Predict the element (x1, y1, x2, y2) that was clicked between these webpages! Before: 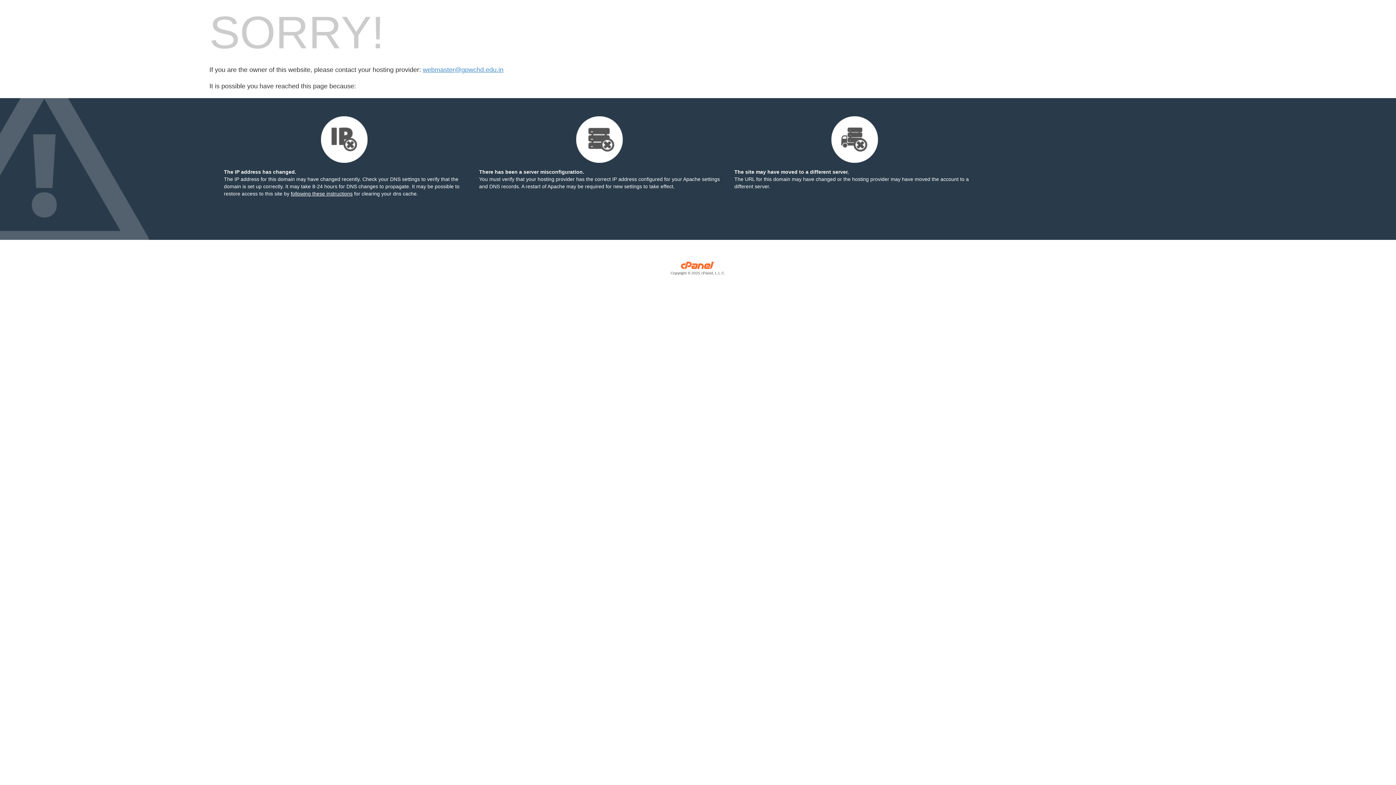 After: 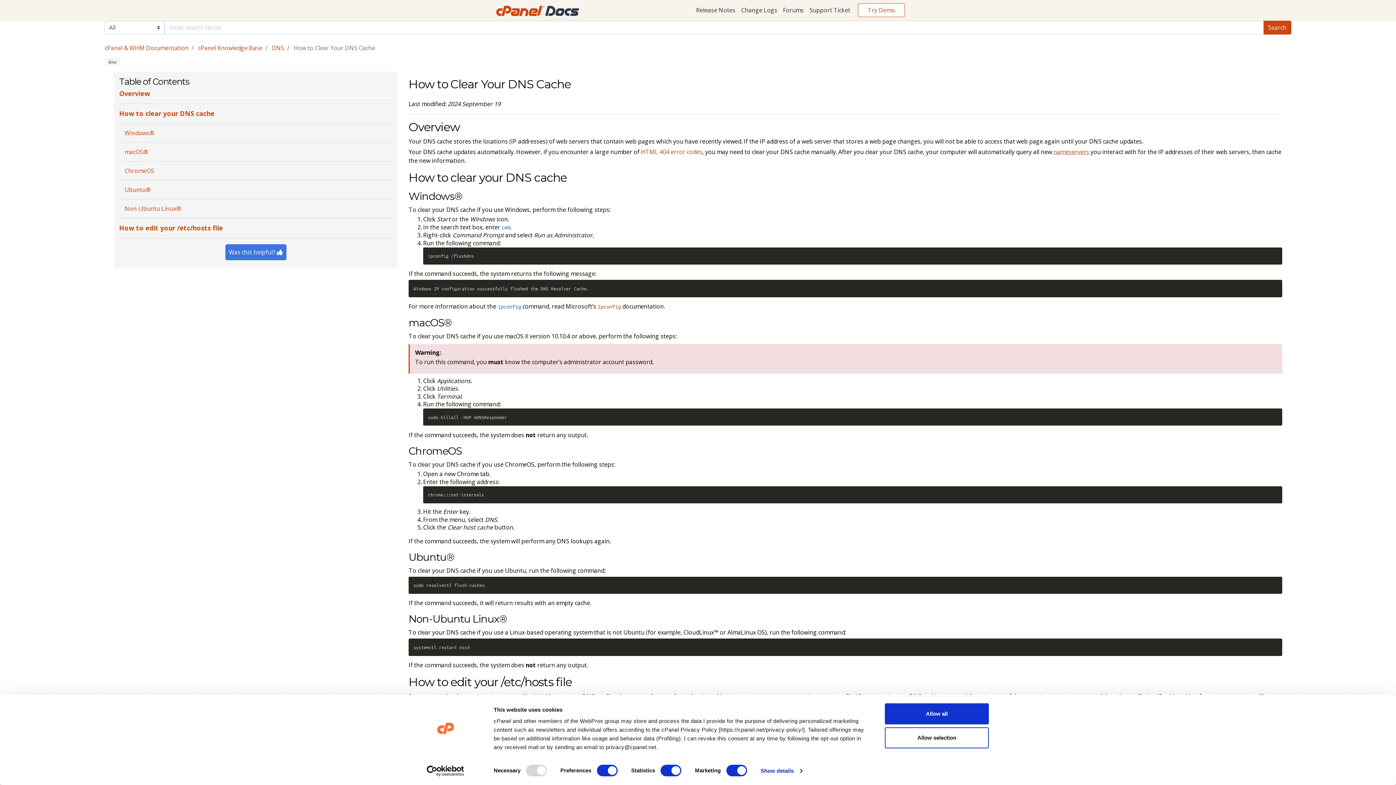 Action: label: following these instructions bbox: (290, 190, 352, 196)